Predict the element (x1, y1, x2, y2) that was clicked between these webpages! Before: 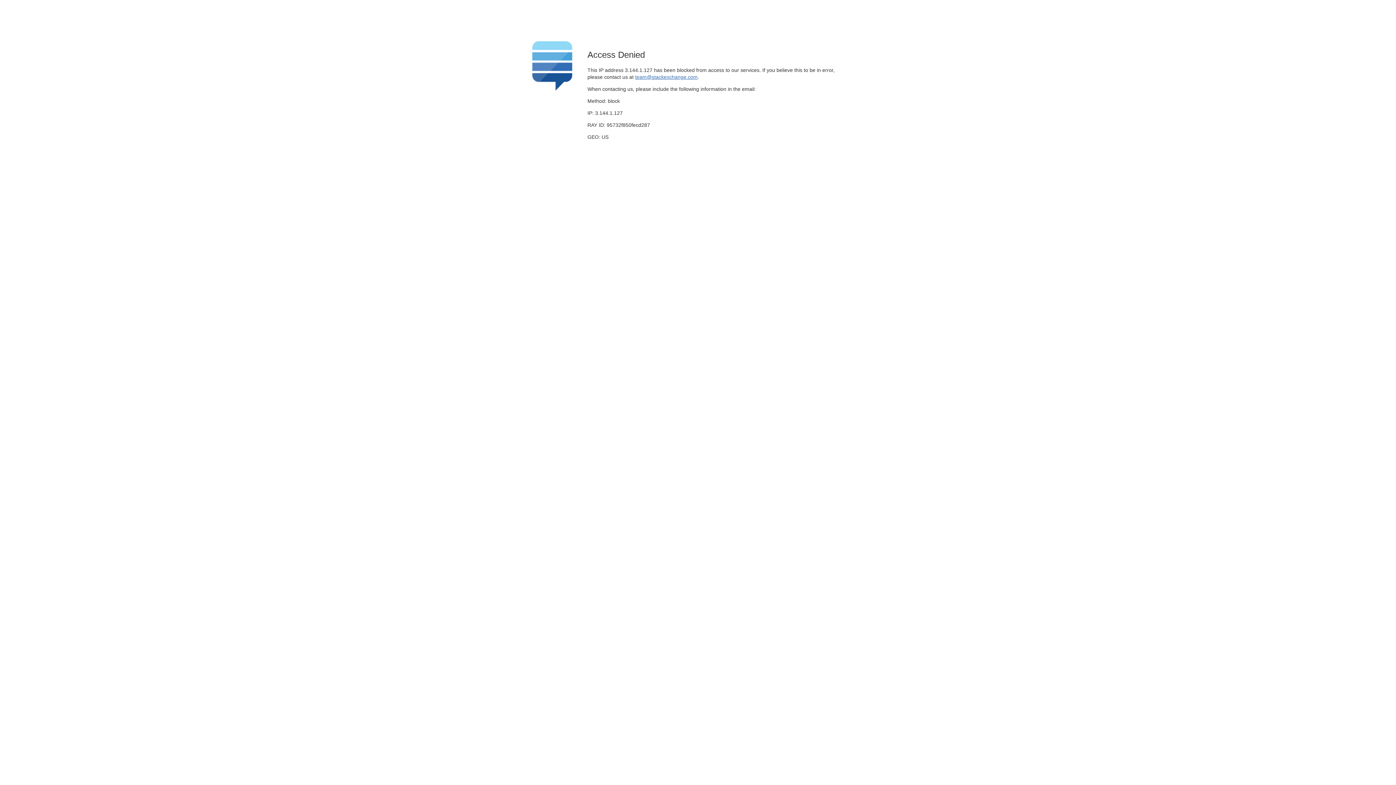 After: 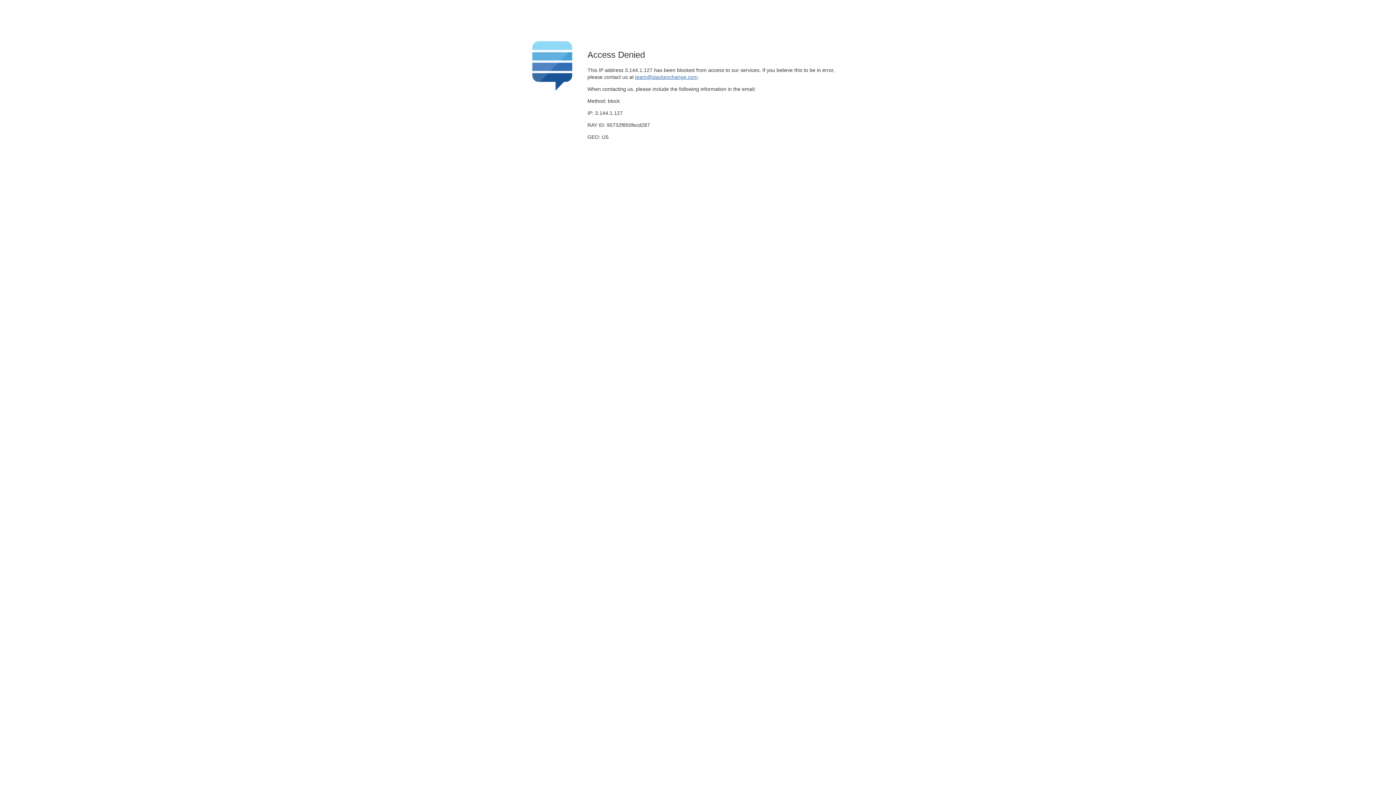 Action: bbox: (635, 74, 697, 79) label: team@stackexchange.com